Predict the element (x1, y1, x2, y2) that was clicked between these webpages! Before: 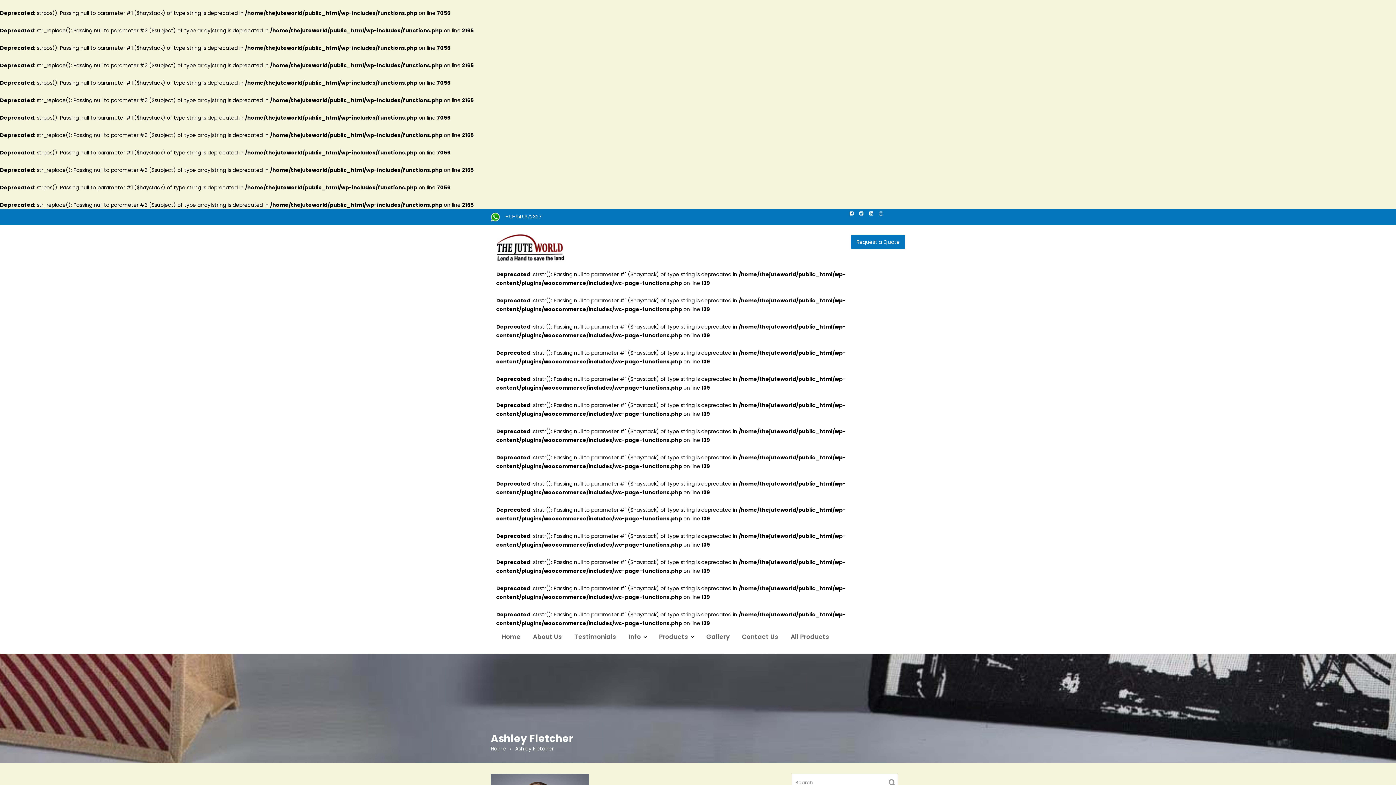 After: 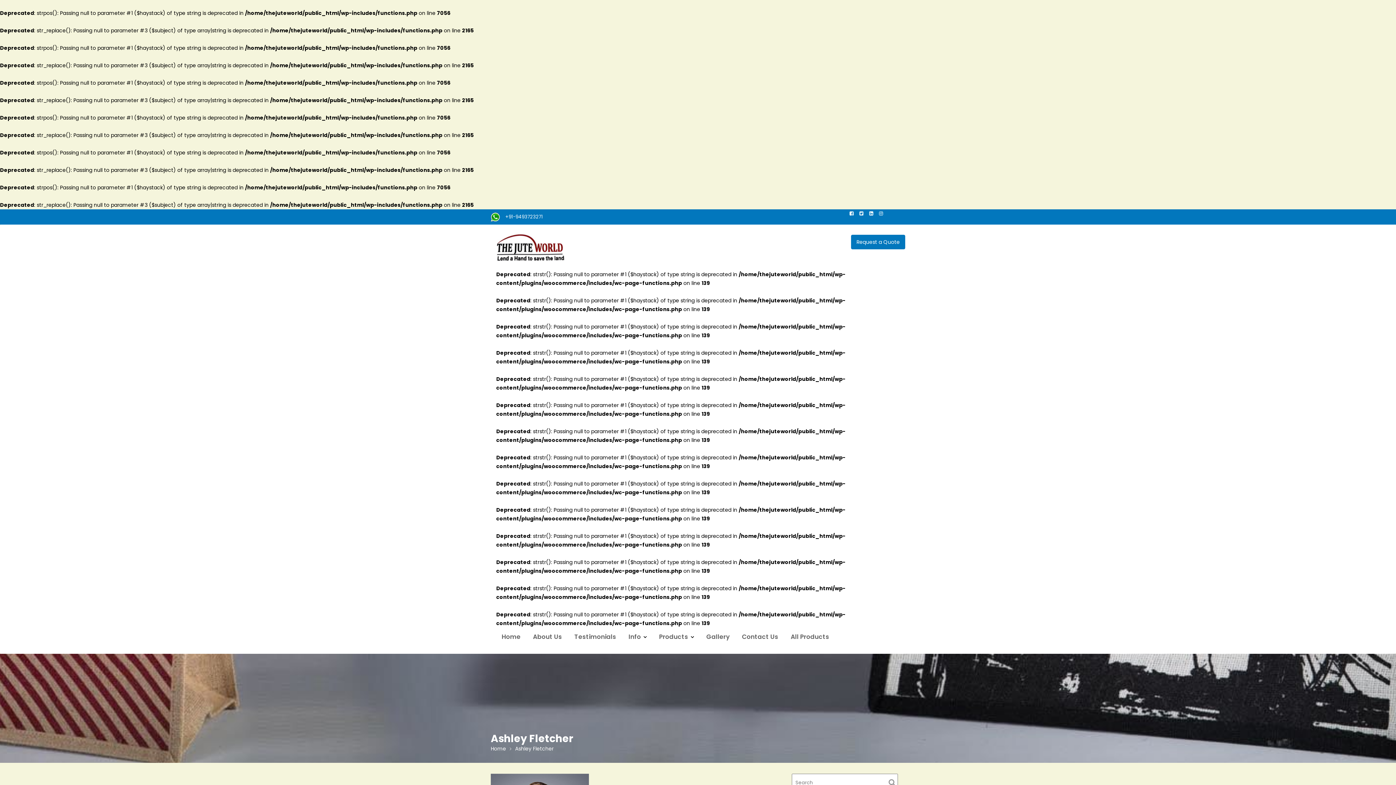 Action: bbox: (859, 211, 863, 216)